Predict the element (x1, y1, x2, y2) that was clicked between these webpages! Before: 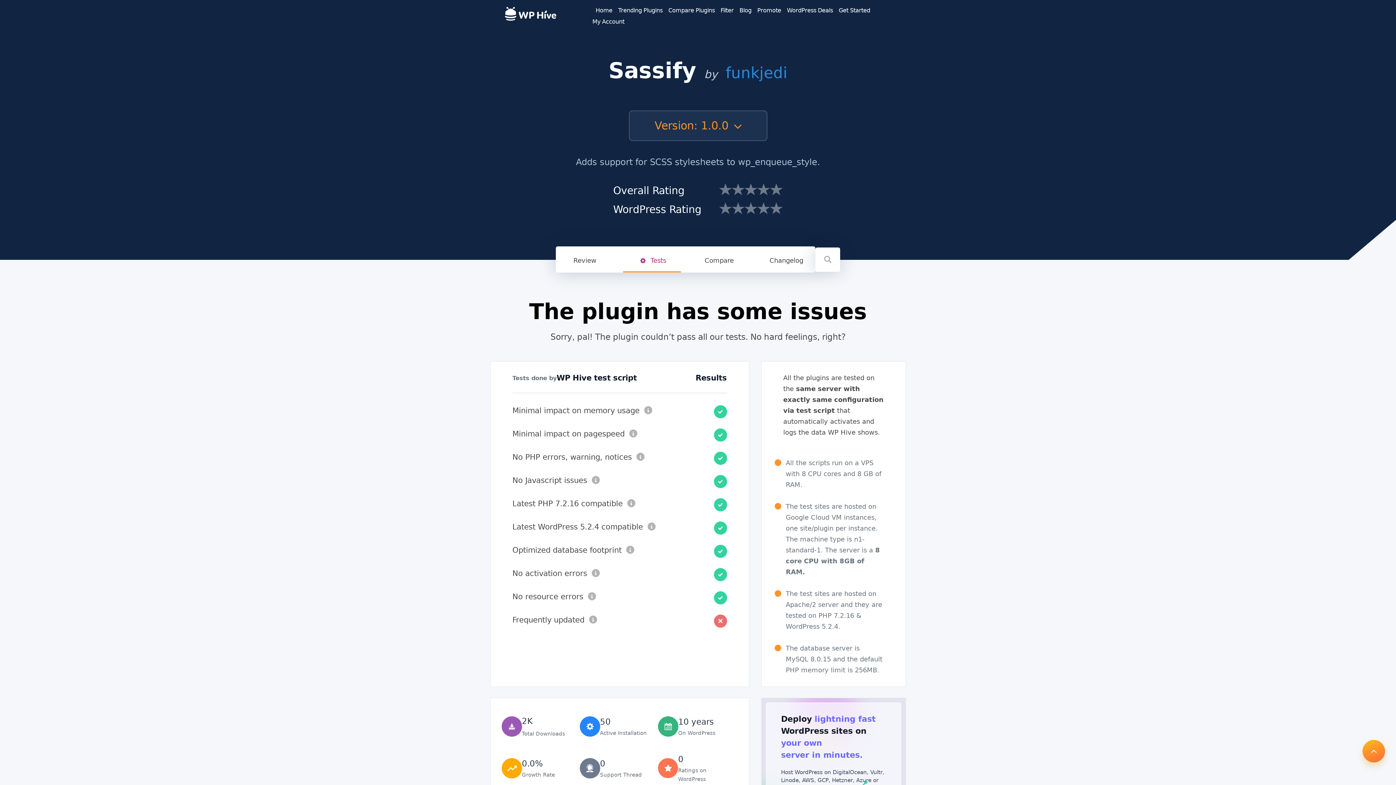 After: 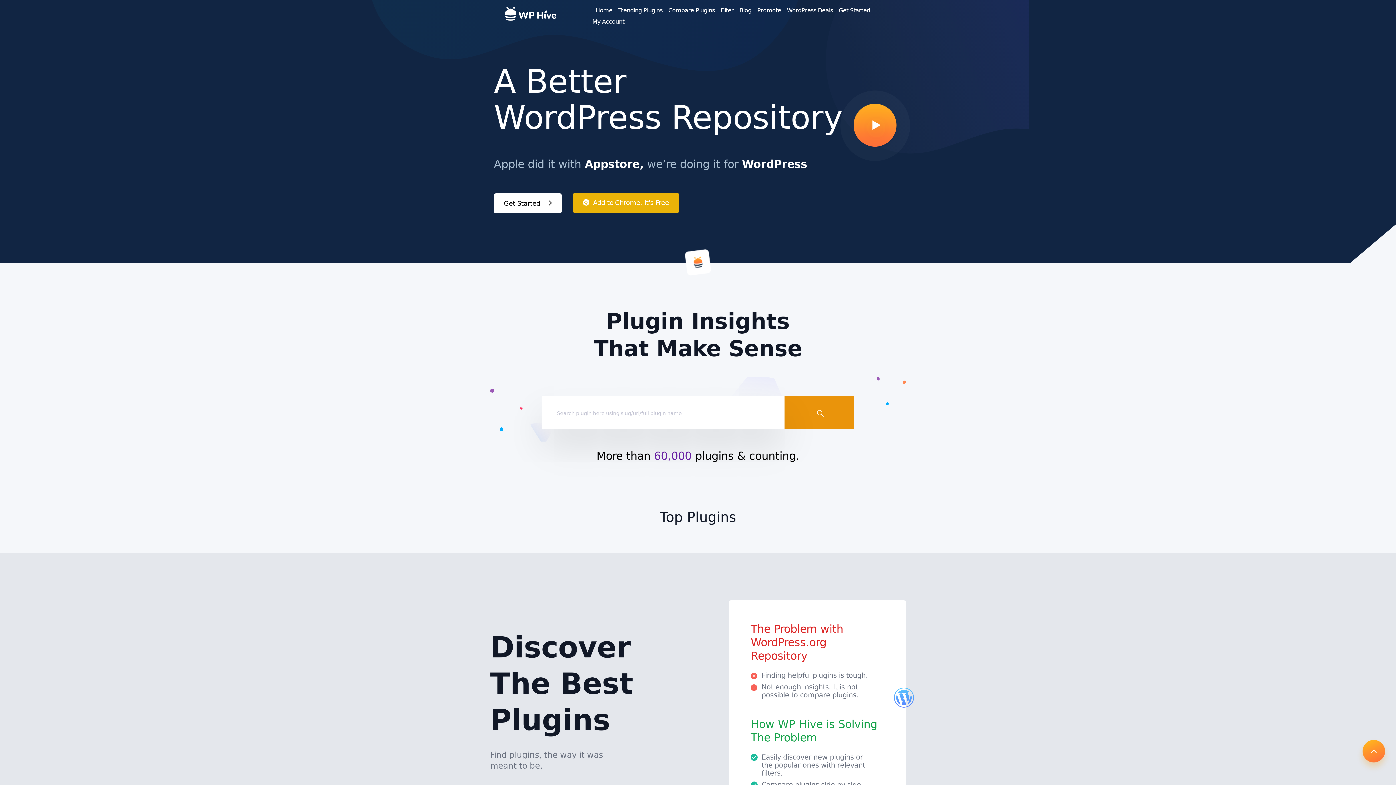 Action: label: Home bbox: (595, 6, 612, 13)